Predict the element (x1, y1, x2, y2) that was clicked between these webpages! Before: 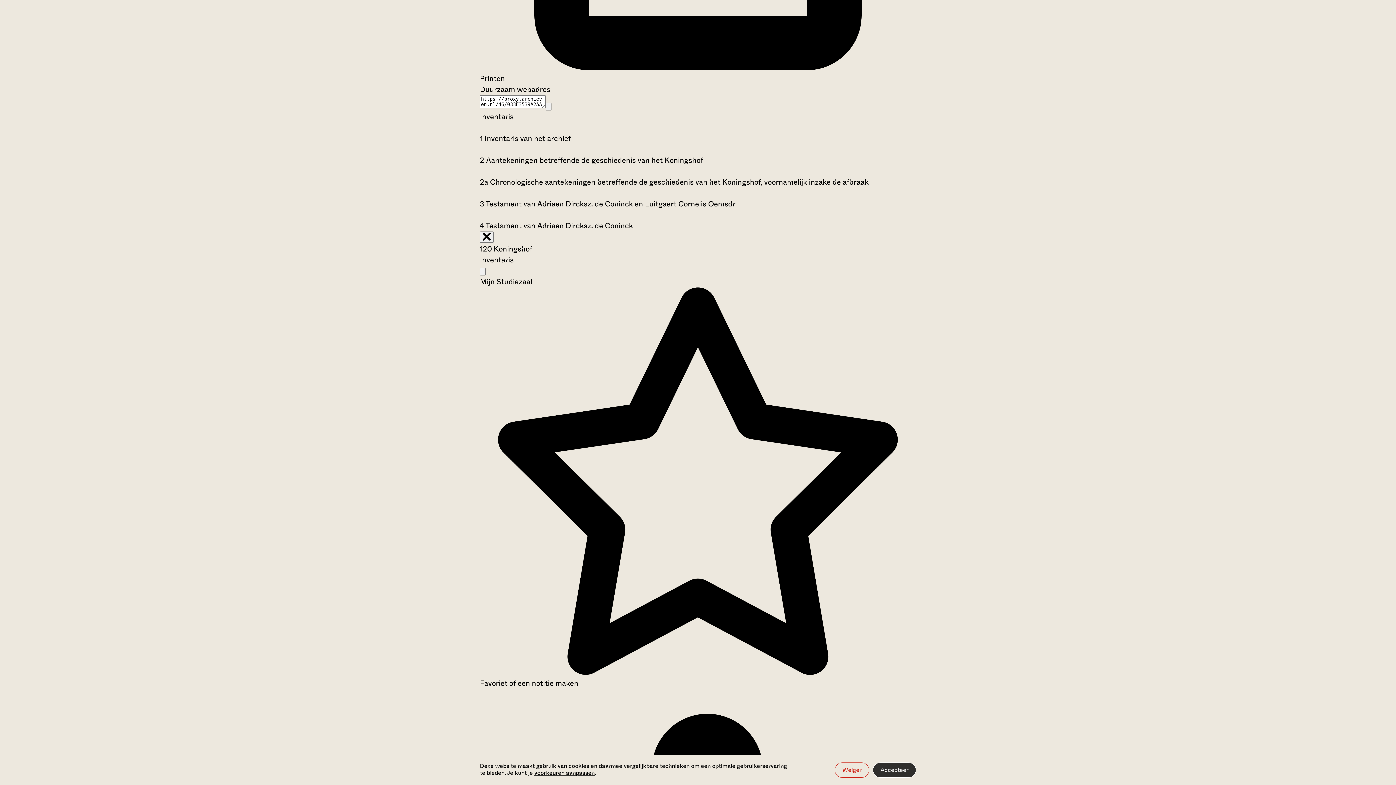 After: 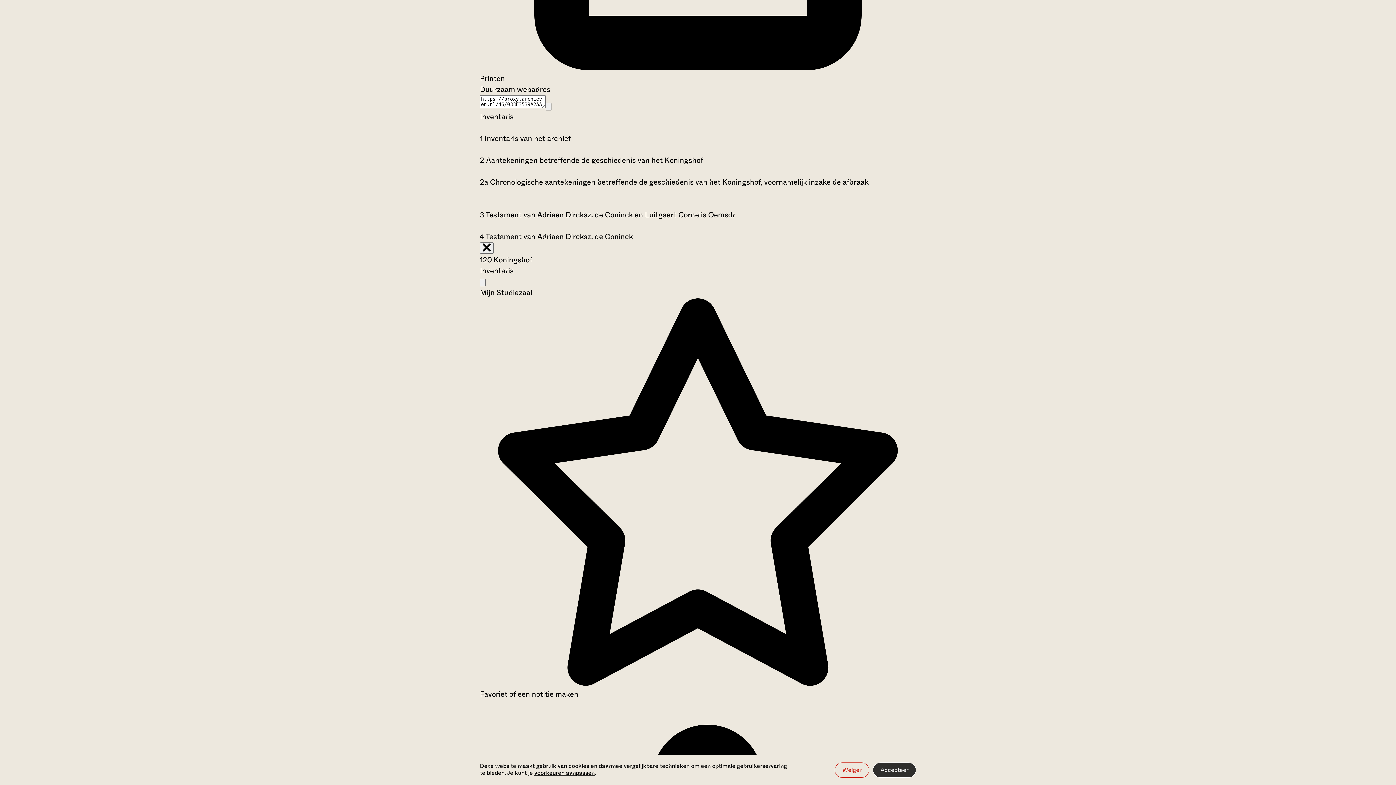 Action: bbox: (480, 176, 868, 187) label: 2a Chronologische aantekeningen betreffende de geschiedenis van het Koningshof, voornamelijk inzake de afbraak